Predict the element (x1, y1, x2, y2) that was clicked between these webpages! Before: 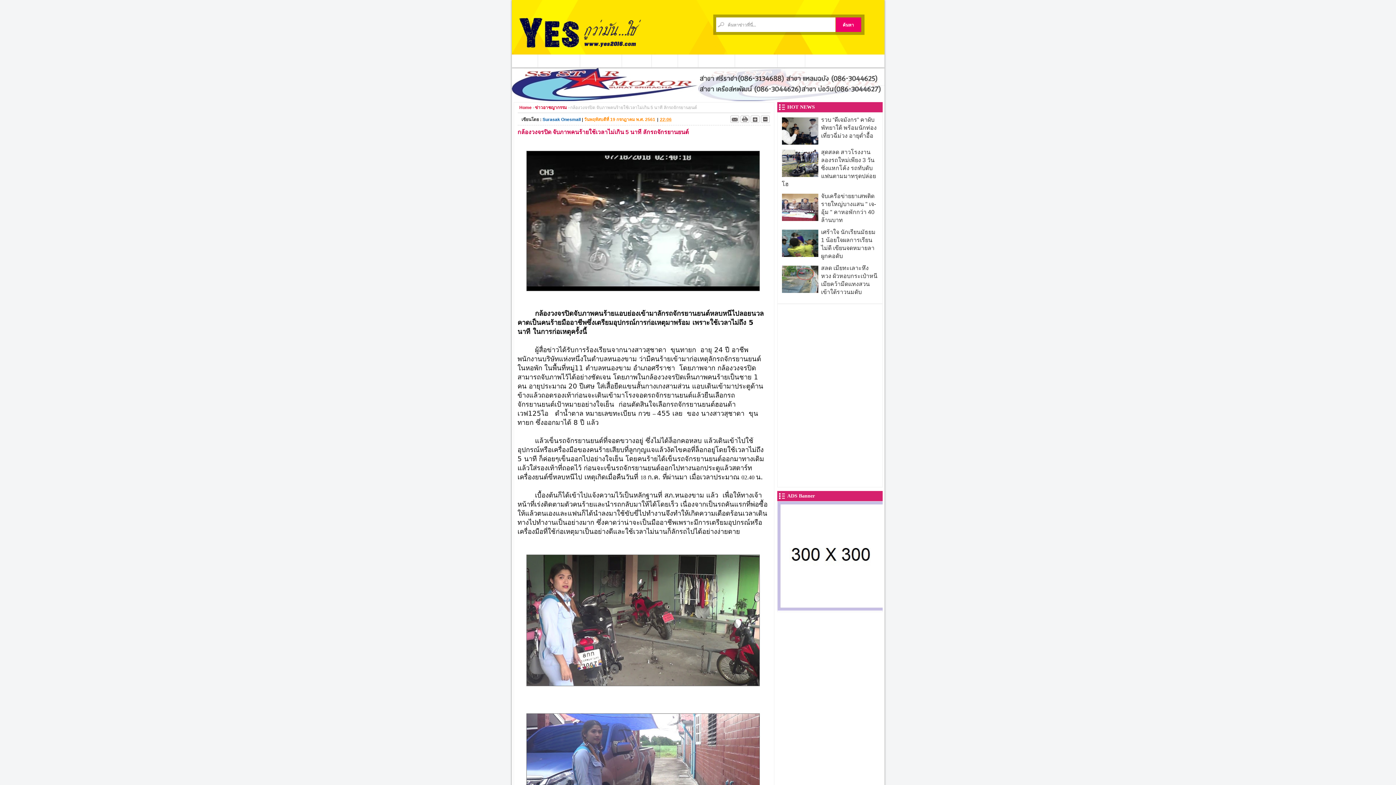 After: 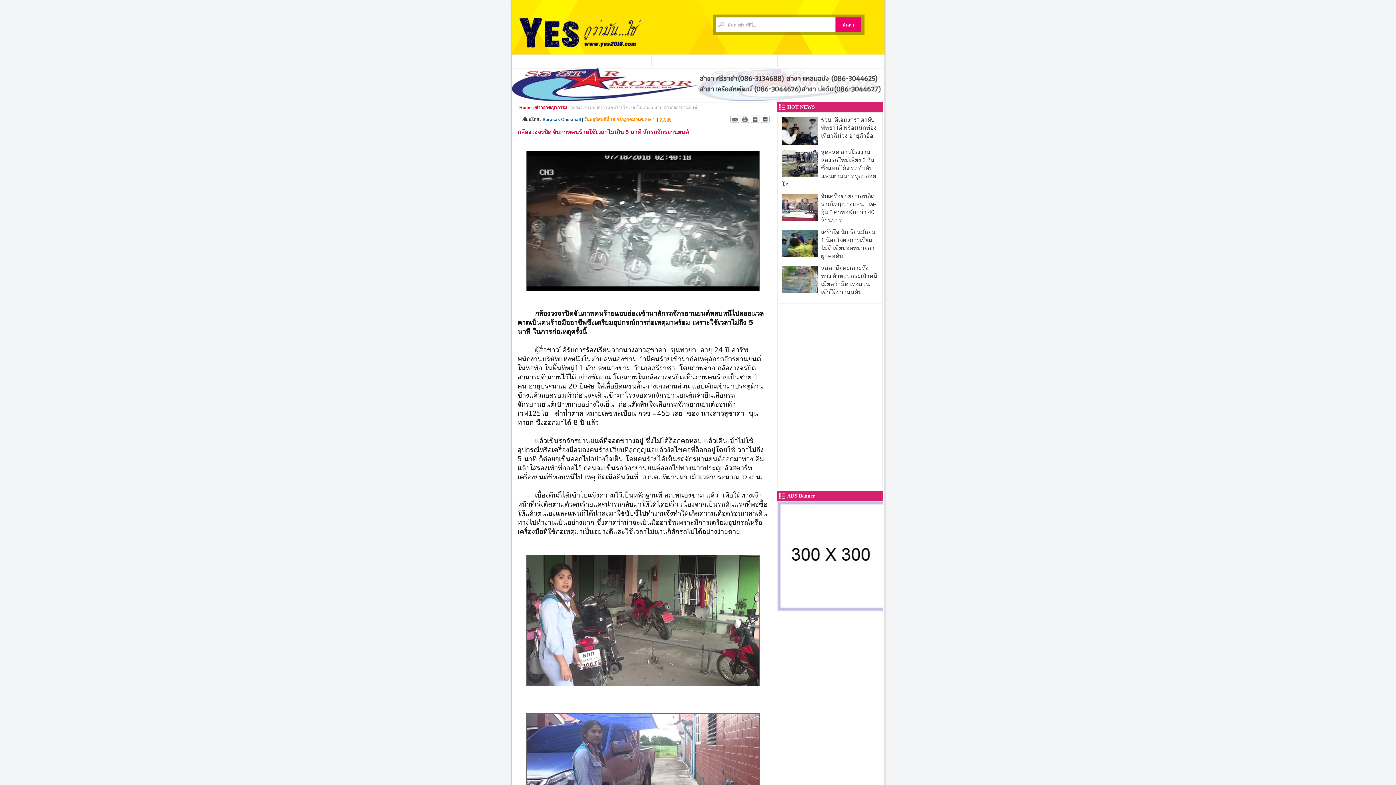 Action: bbox: (511, 96, 884, 102)